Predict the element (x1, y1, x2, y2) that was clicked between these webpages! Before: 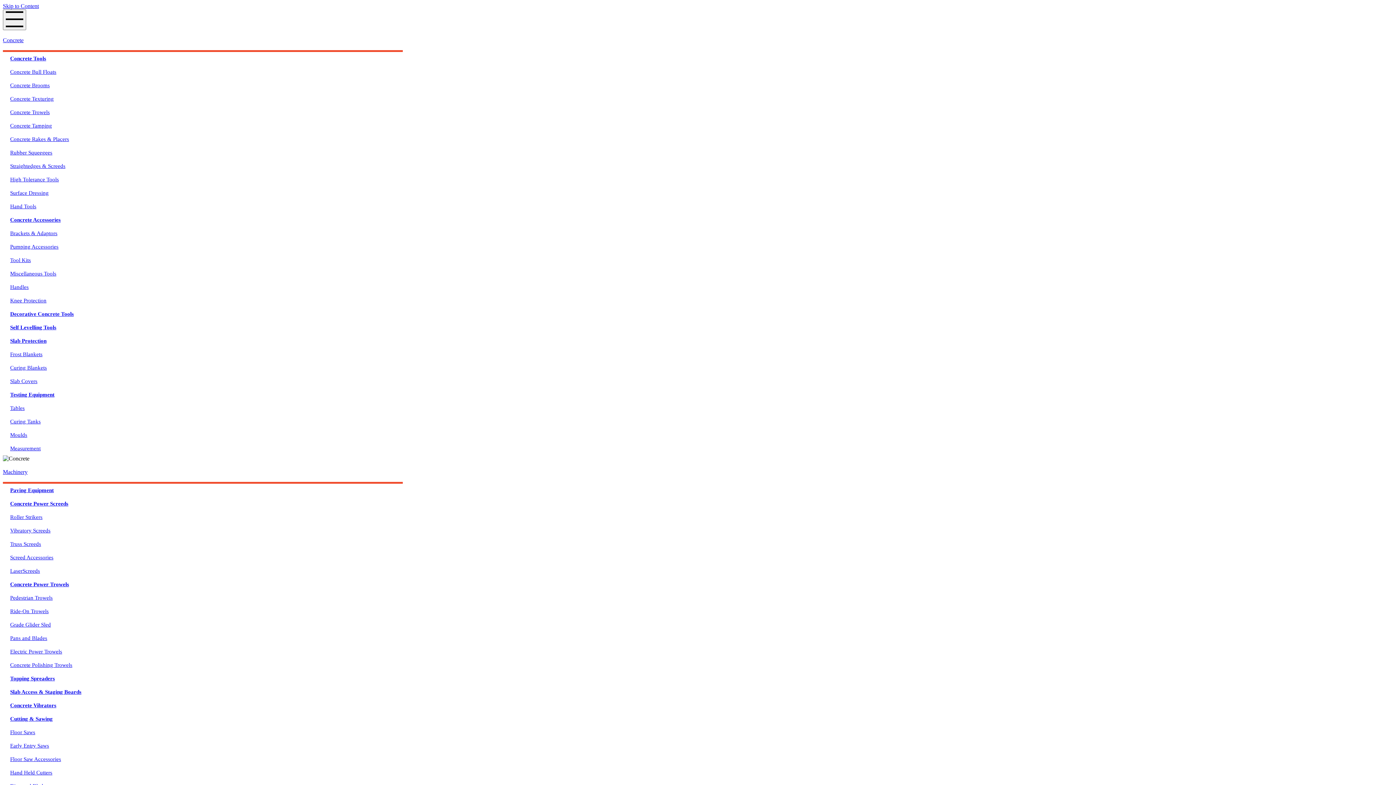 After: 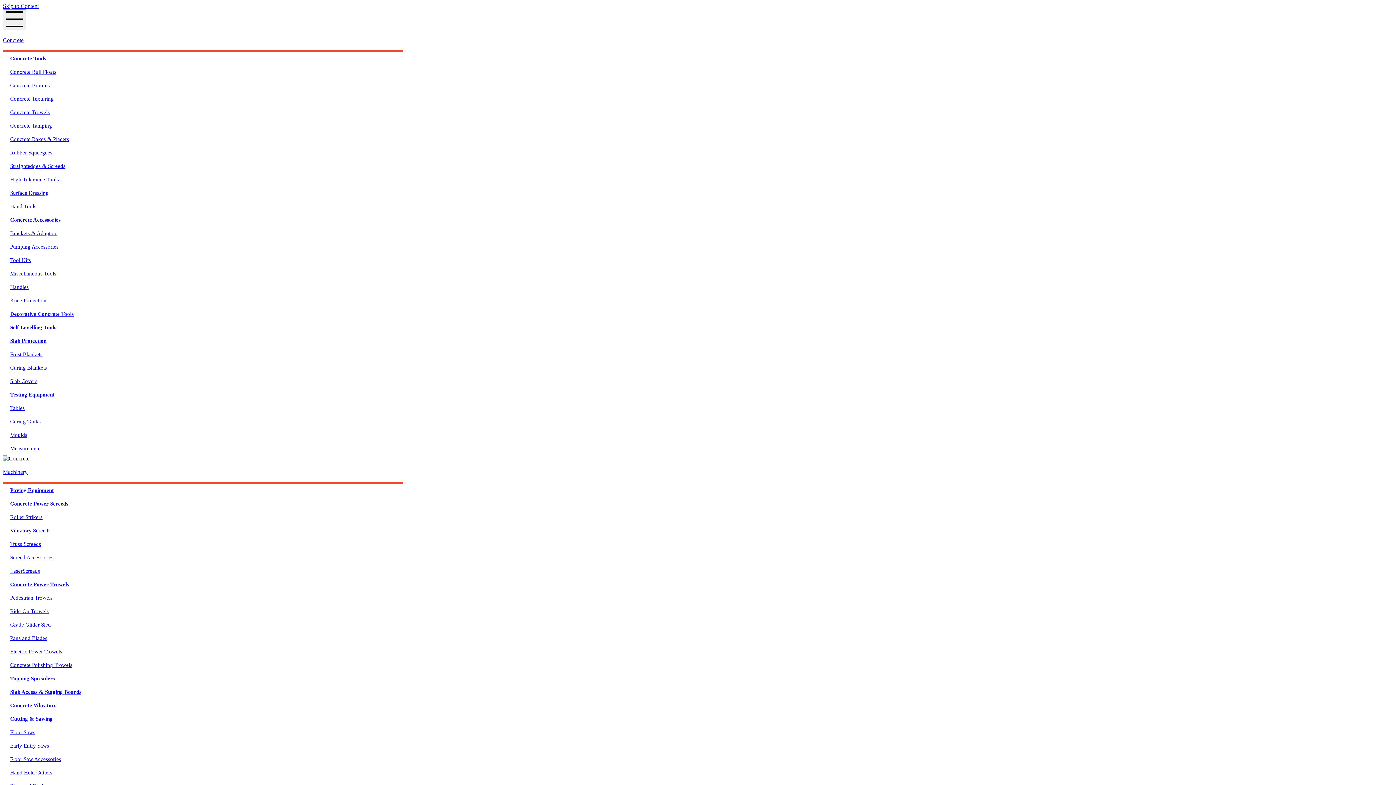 Action: bbox: (2, 537, 461, 551) label: Truss Screeds